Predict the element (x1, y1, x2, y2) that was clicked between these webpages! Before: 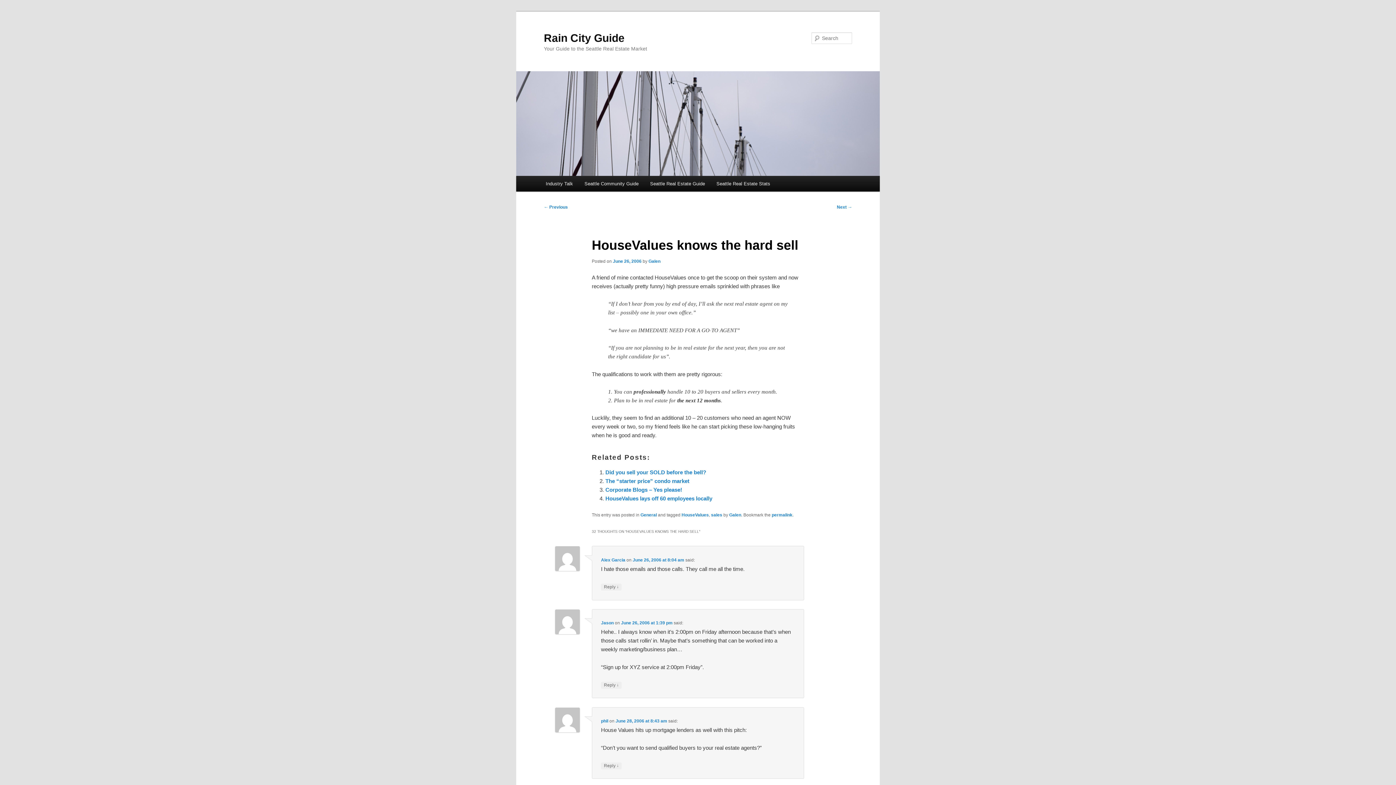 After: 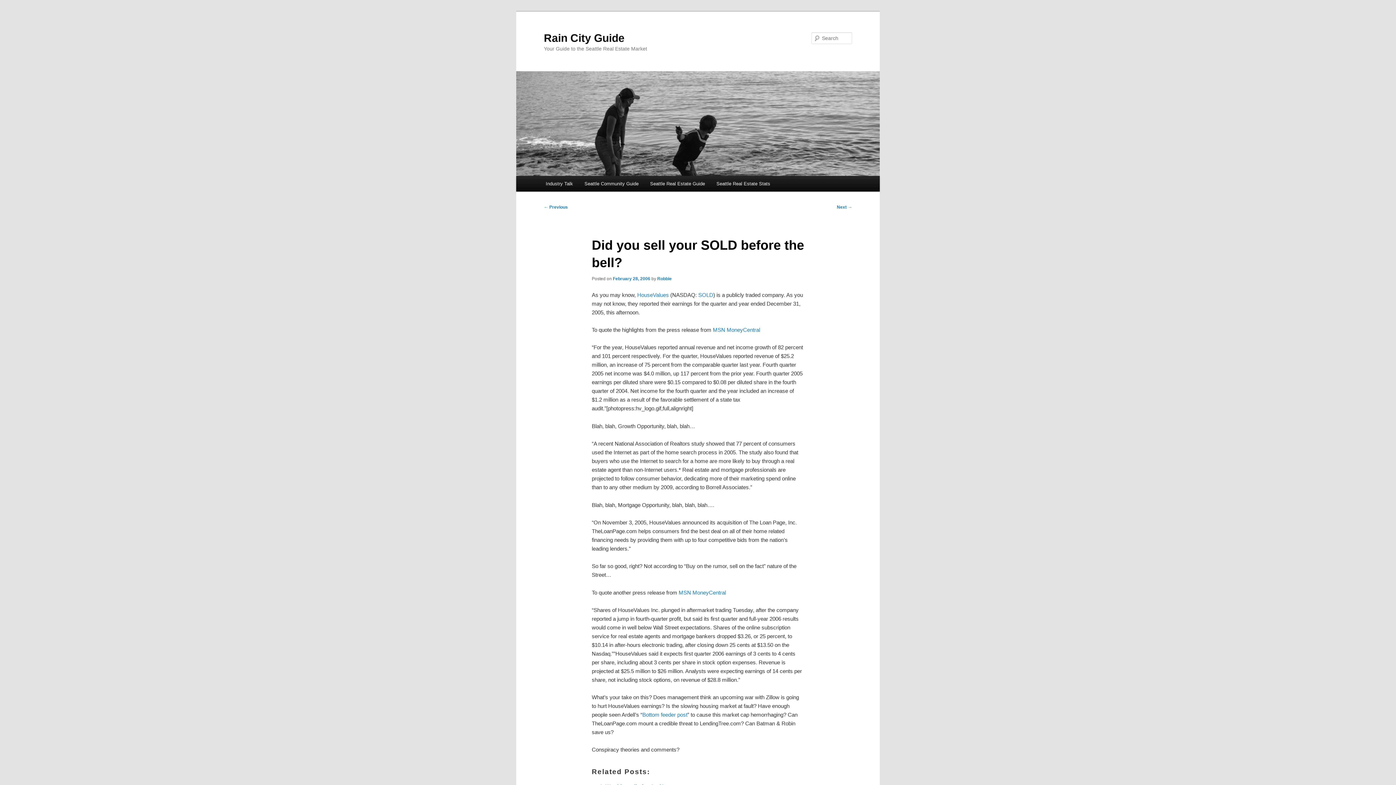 Action: bbox: (605, 469, 706, 475) label: Did you sell your SOLD before the bell?